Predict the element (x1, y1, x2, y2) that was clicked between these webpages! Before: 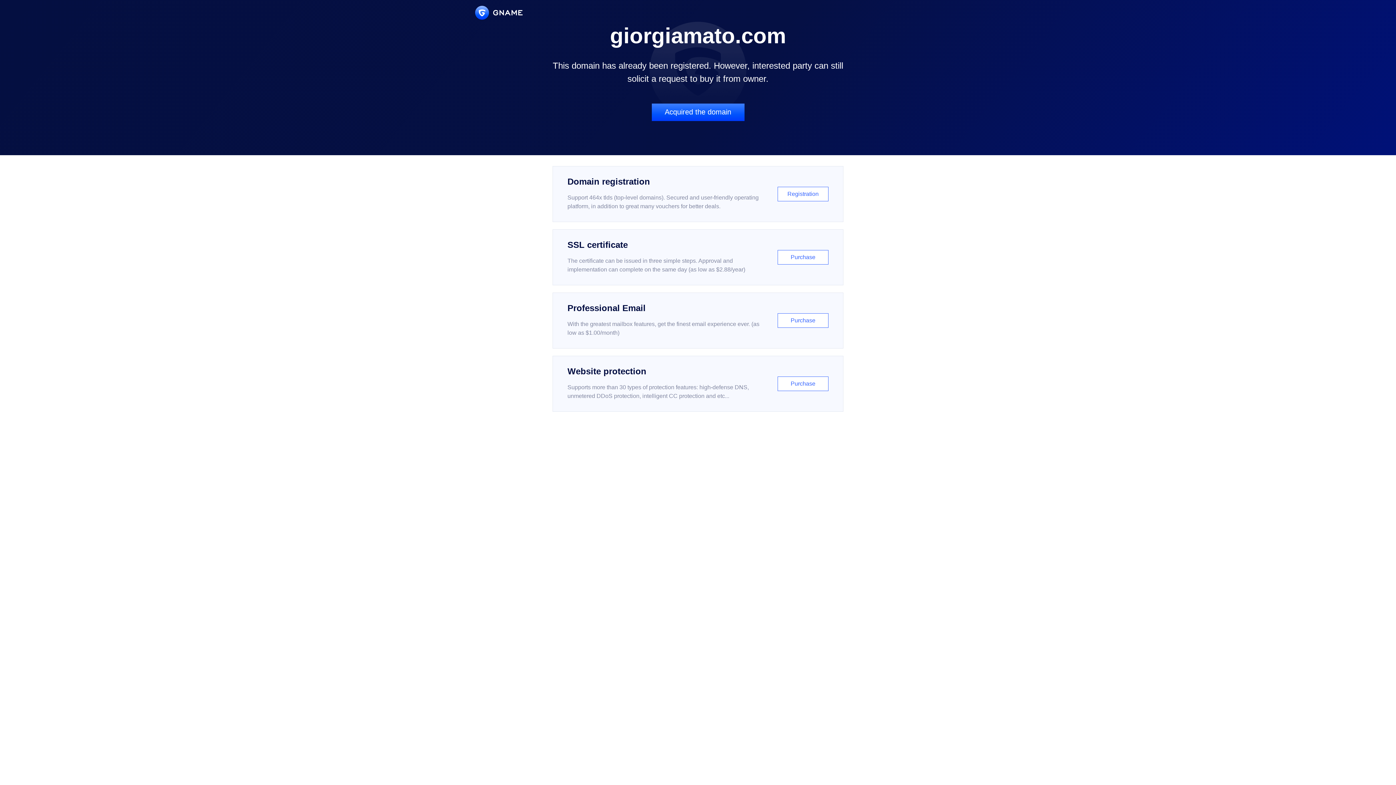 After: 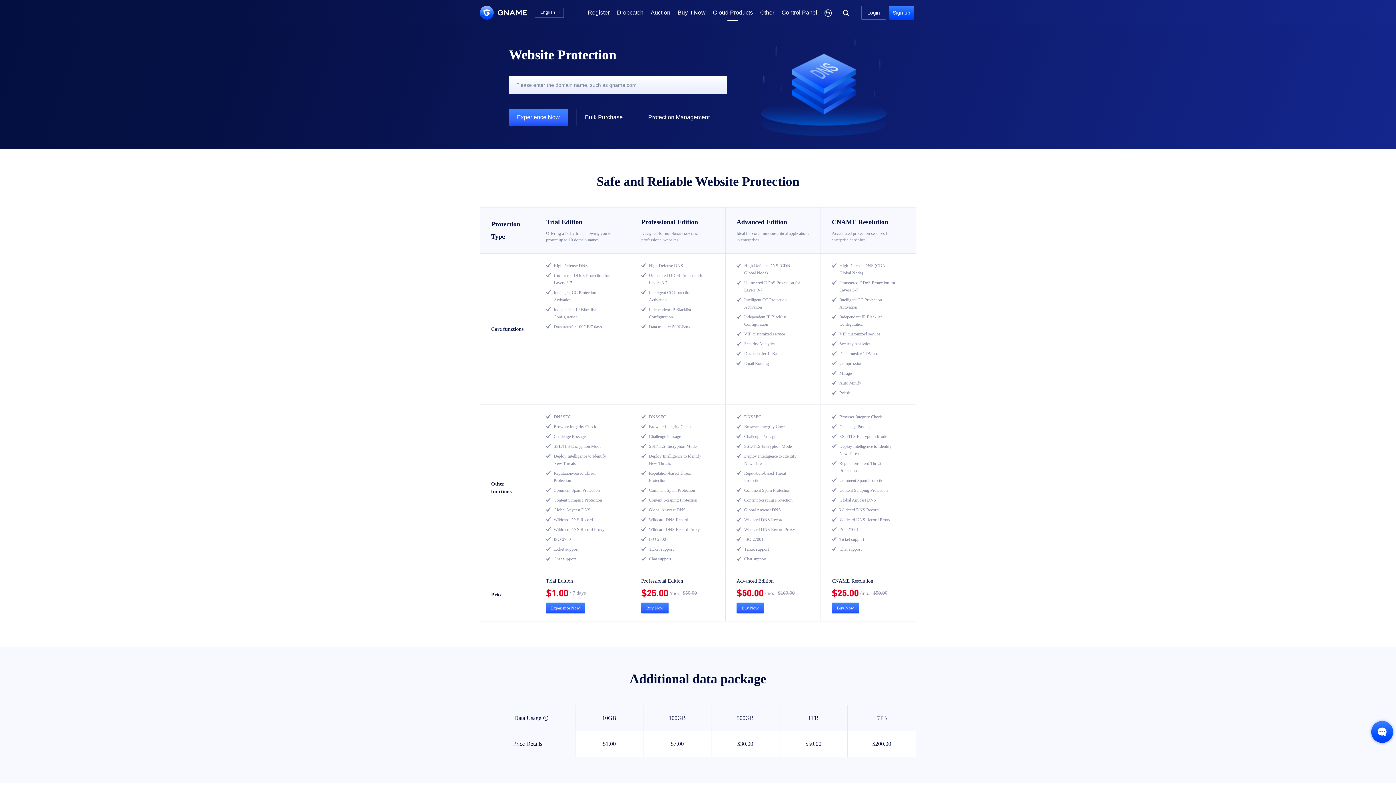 Action: label: Website protection

Supports more than 30 types of protection features: high-defense DNS, unmetered DDoS protection, intelligent CC protection and etc...

Purchase bbox: (552, 356, 843, 412)